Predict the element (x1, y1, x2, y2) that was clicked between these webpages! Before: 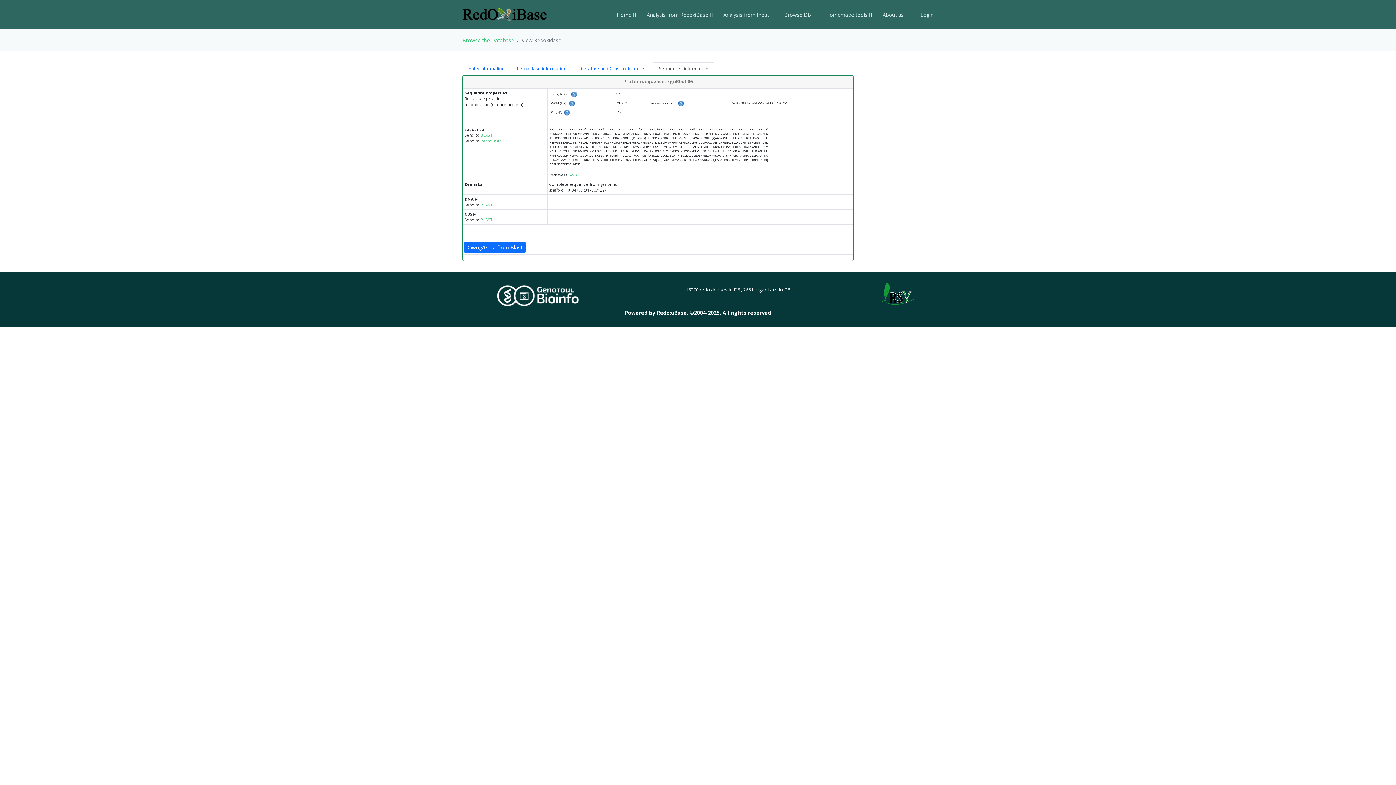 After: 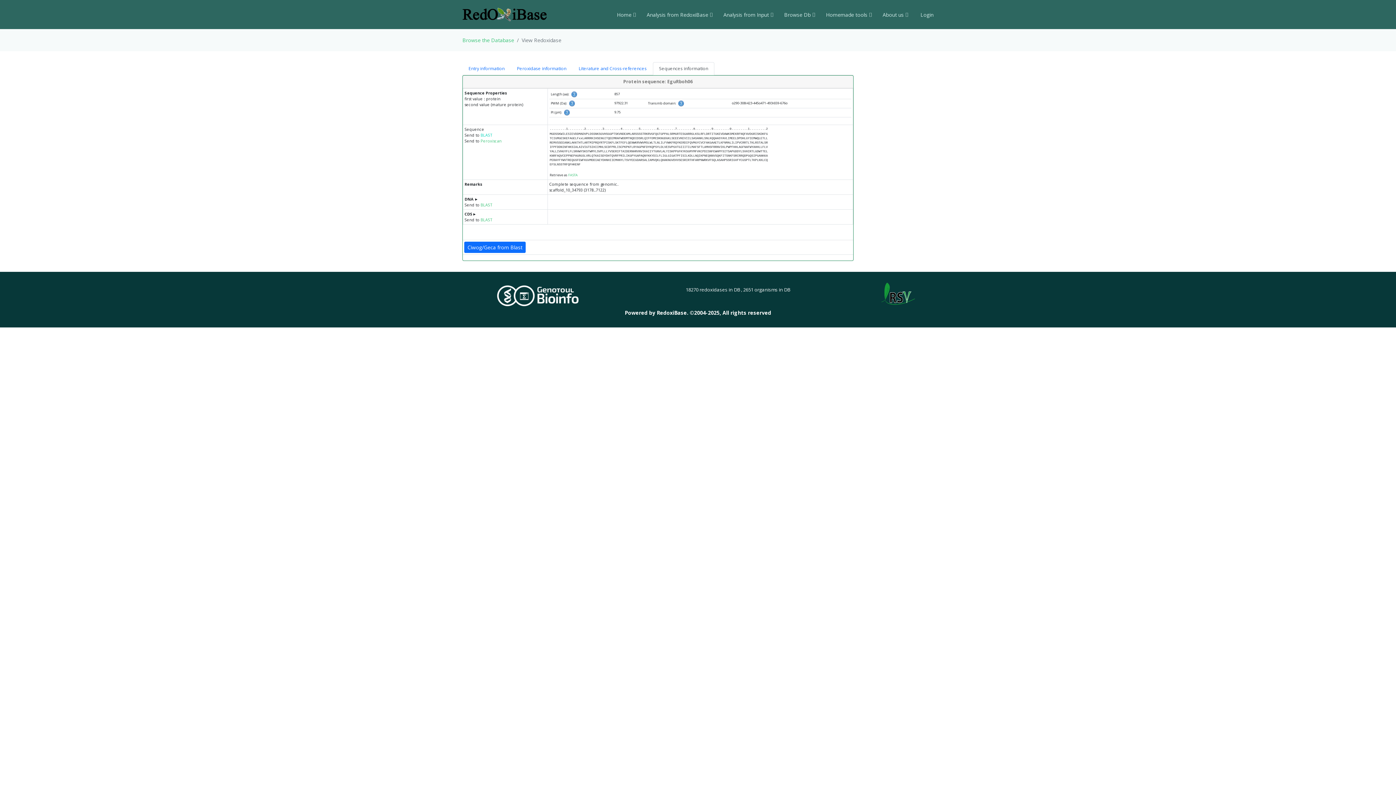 Action: bbox: (480, 132, 492, 137) label: BLAST